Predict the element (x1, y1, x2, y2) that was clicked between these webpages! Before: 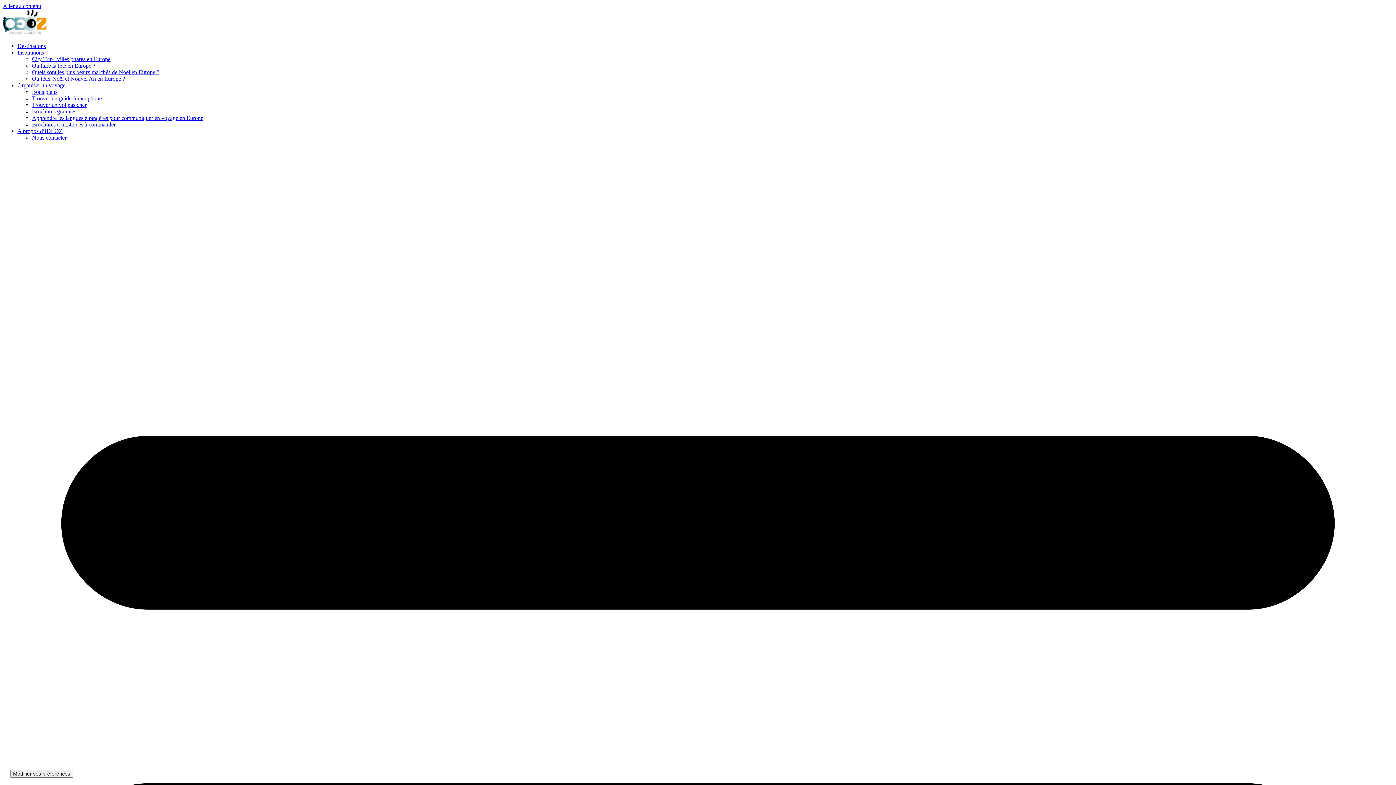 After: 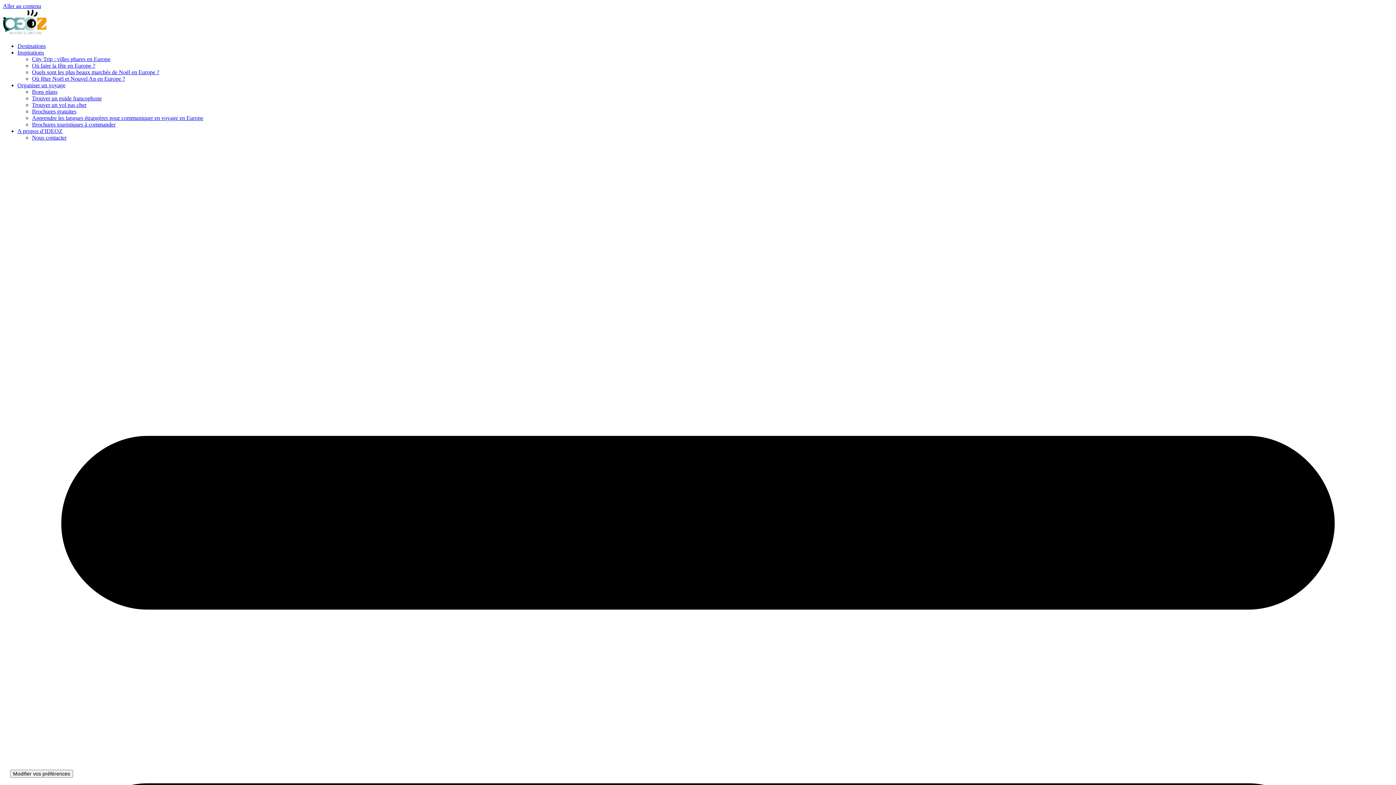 Action: label: Brochures touristiques à commander bbox: (32, 121, 115, 127)